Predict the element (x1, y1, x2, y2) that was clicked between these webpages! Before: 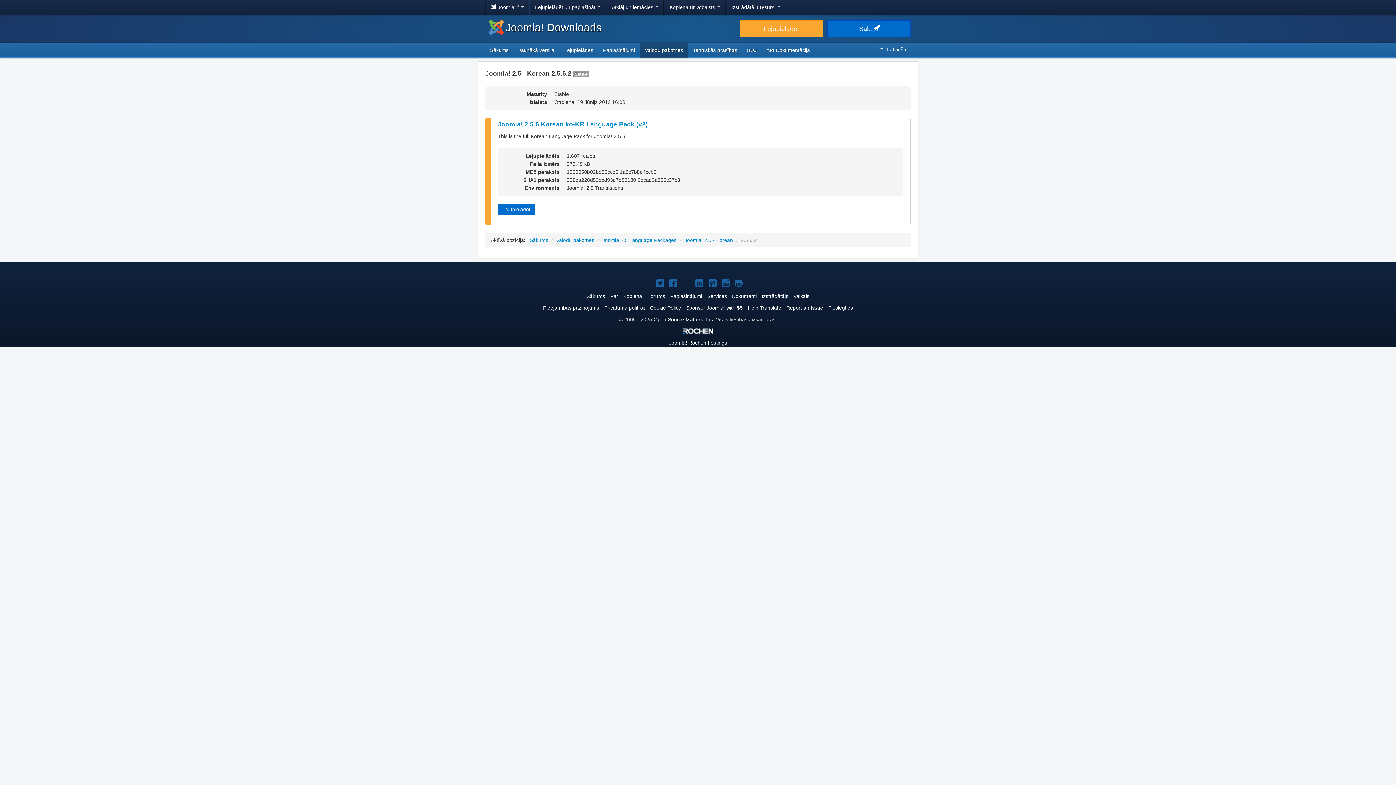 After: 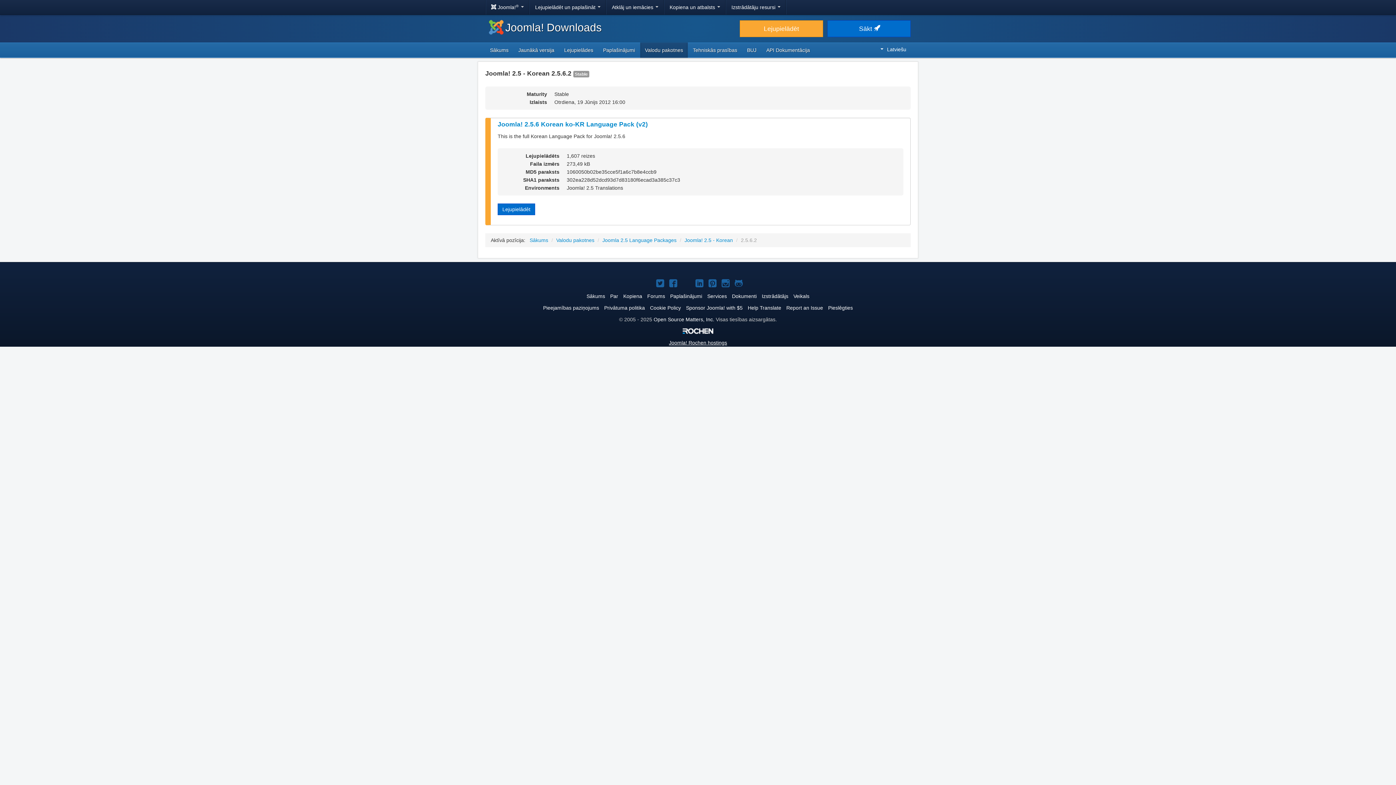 Action: label: Joomla! Rochen hostings bbox: (669, 340, 727, 345)